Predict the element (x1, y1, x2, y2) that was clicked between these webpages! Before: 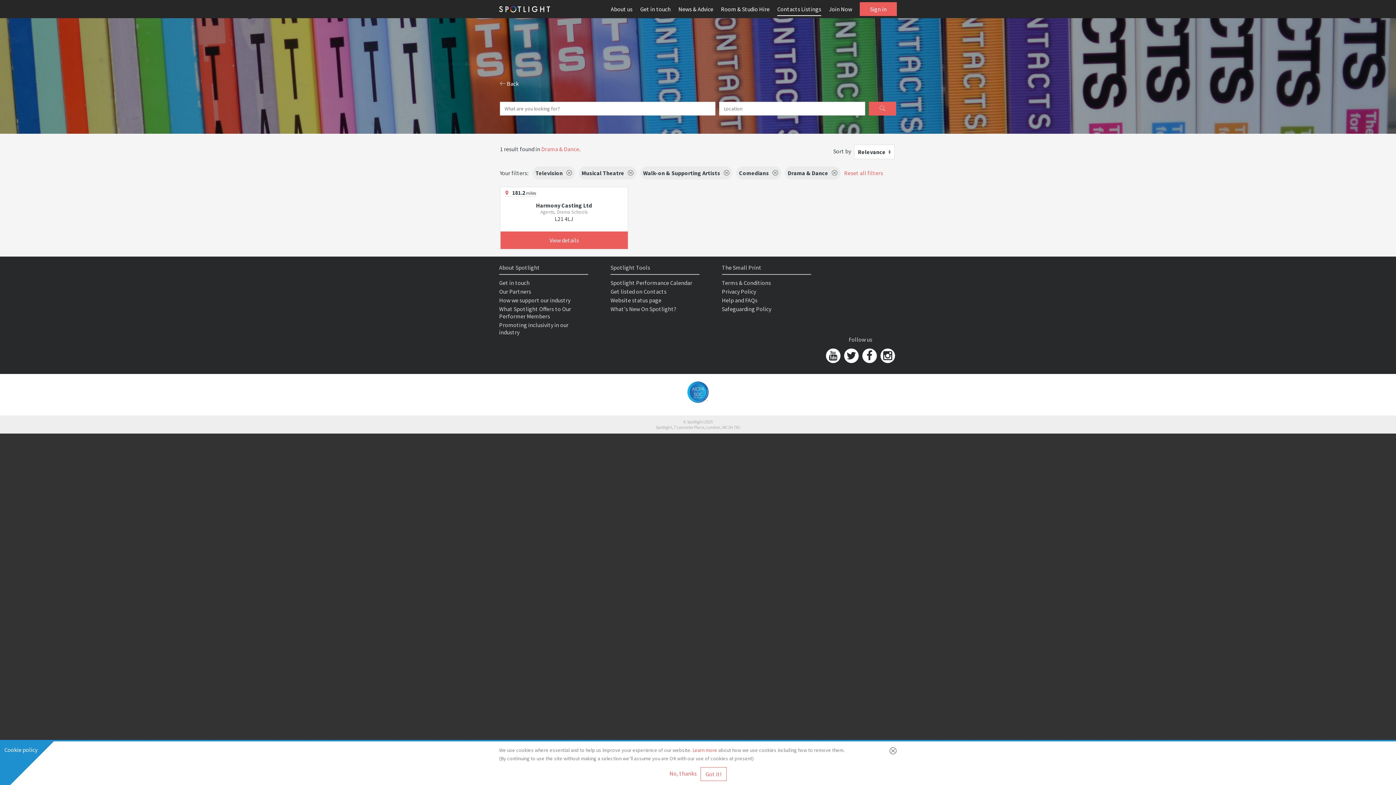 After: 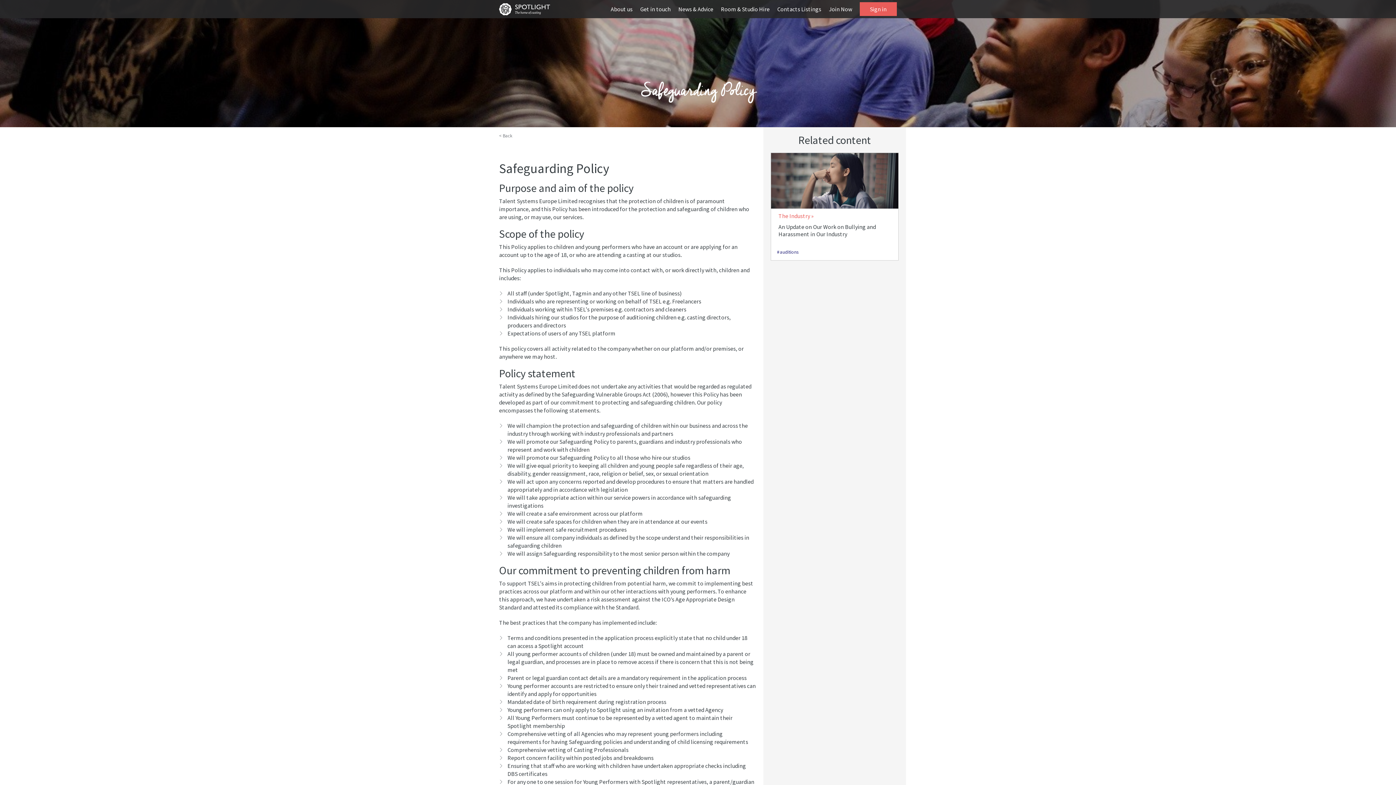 Action: bbox: (722, 305, 771, 312) label: Safeguarding Policy